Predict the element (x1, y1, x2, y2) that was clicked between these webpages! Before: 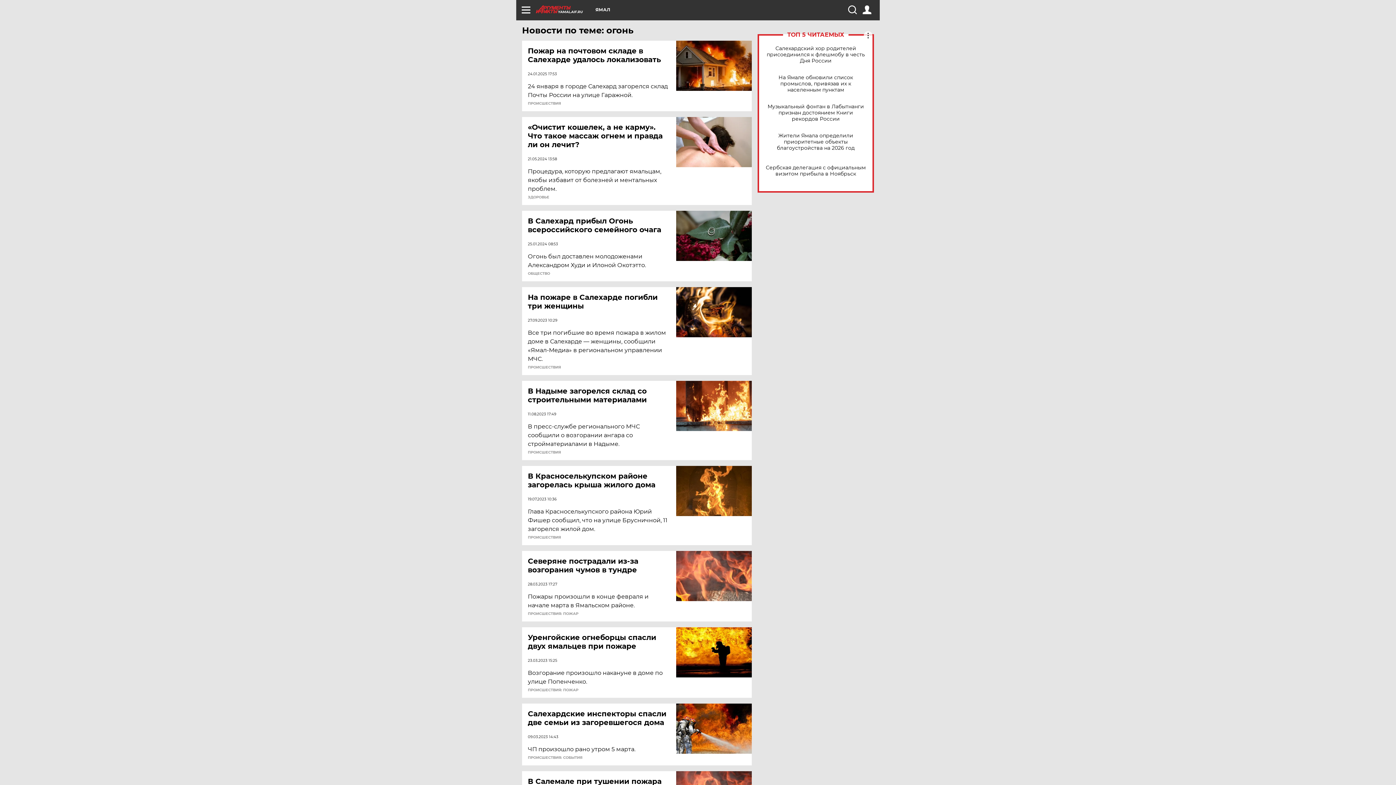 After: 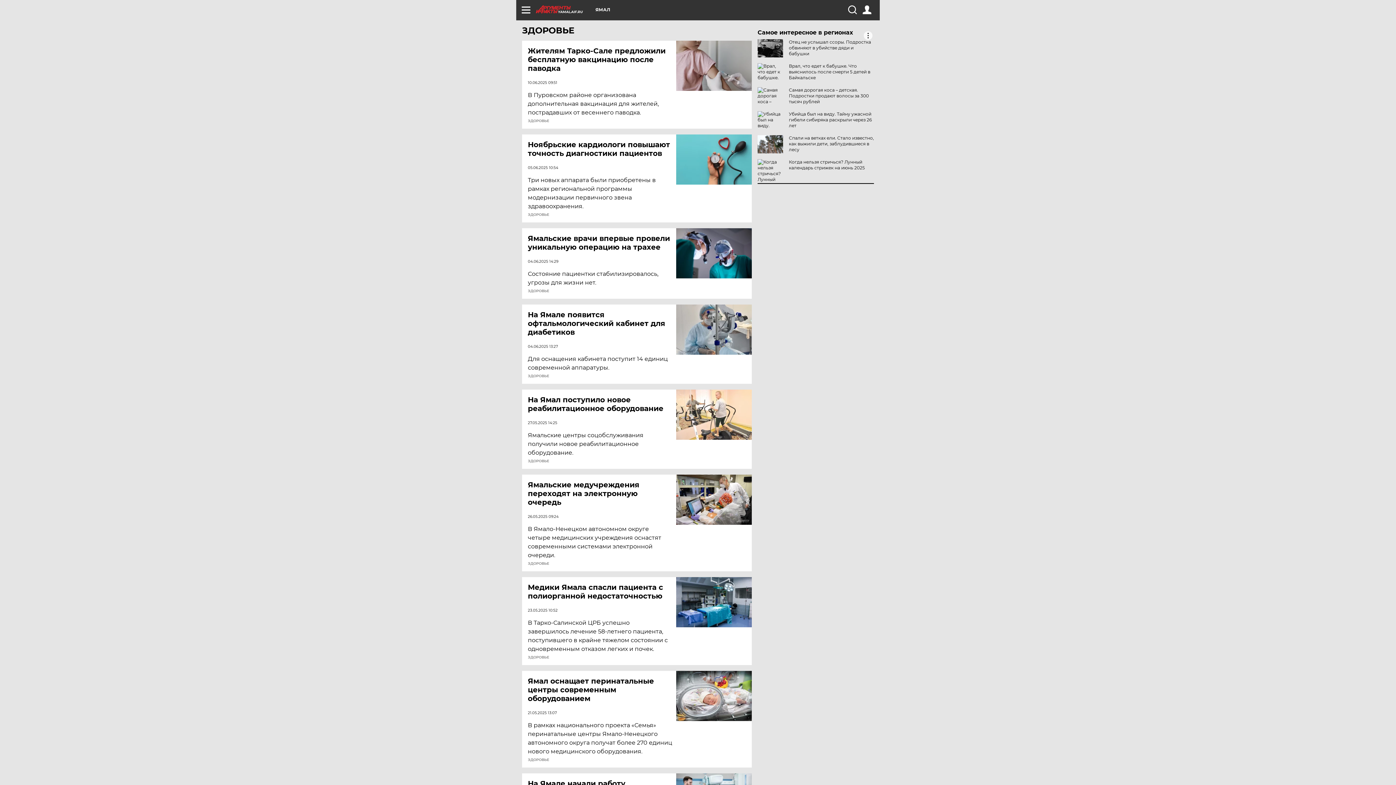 Action: bbox: (528, 195, 549, 199) label: ЗДОРОВЬЕ